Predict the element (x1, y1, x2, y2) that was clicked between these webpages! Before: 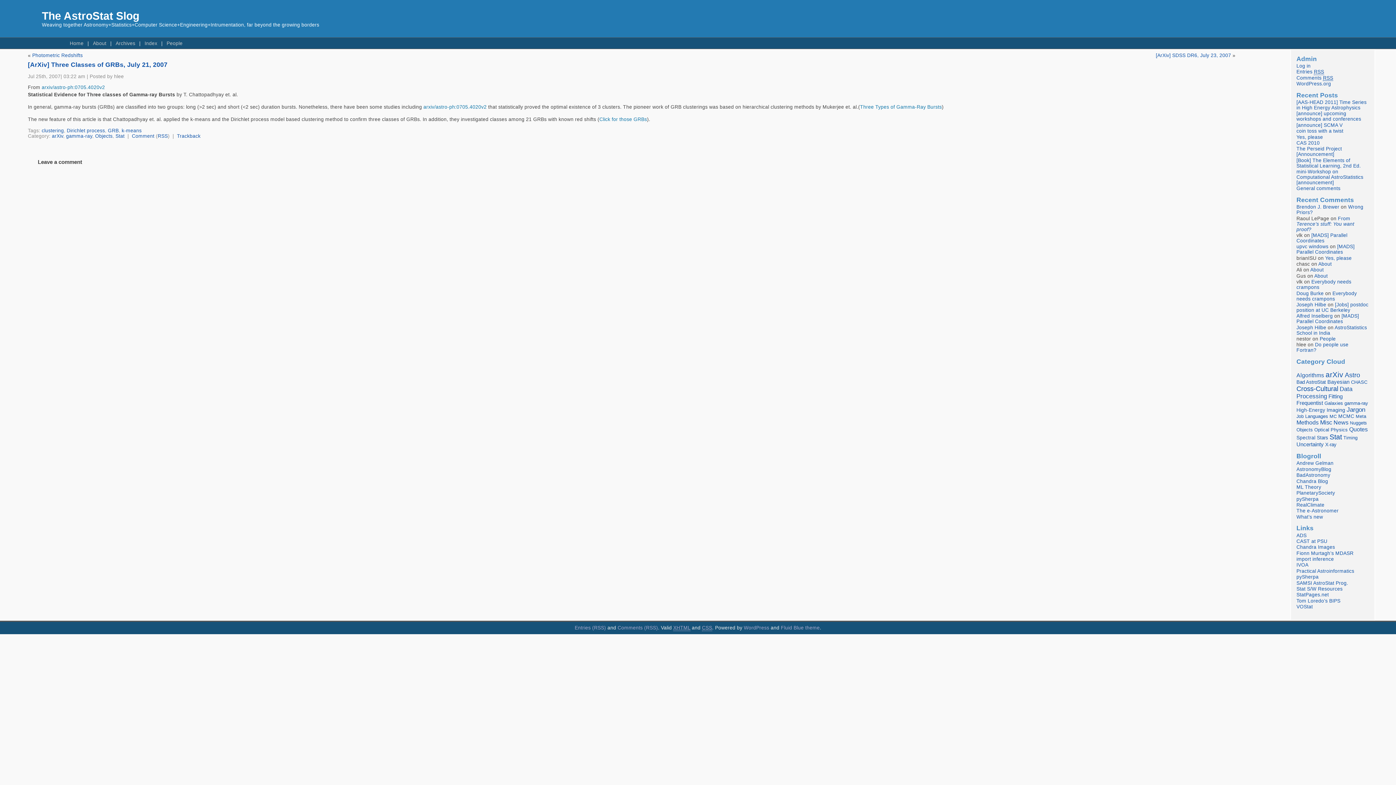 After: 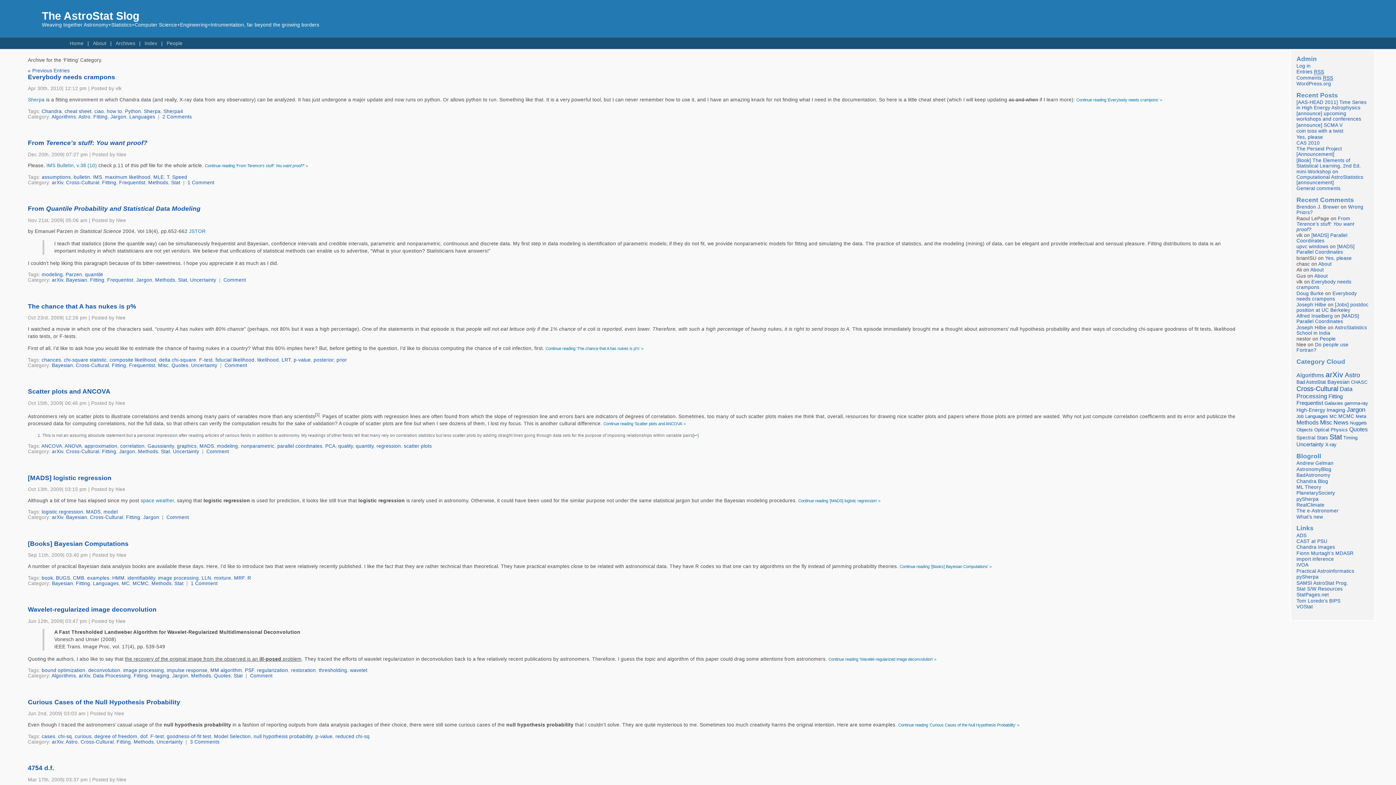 Action: label: Fitting bbox: (1328, 393, 1342, 399)